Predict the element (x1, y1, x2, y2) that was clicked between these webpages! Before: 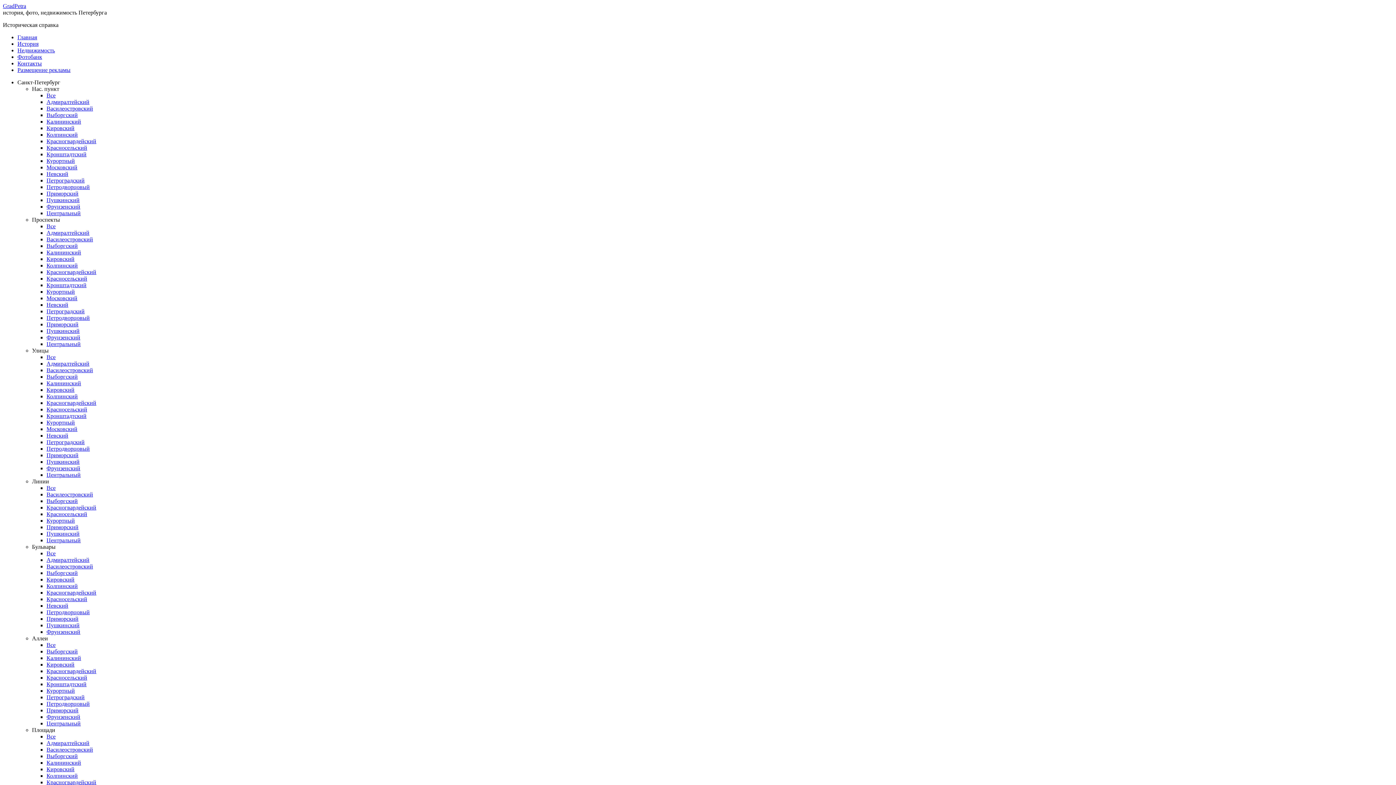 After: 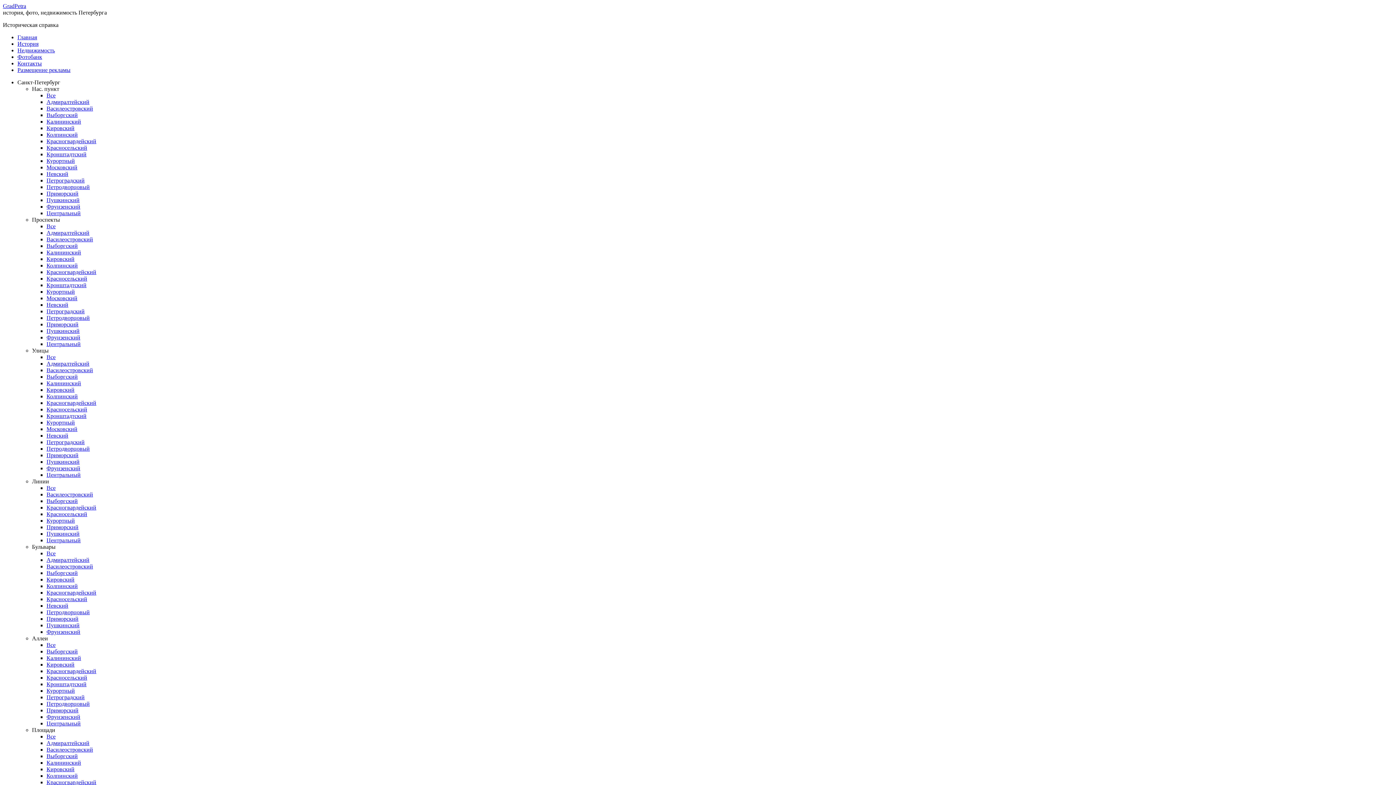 Action: label: Калининский bbox: (46, 380, 81, 386)